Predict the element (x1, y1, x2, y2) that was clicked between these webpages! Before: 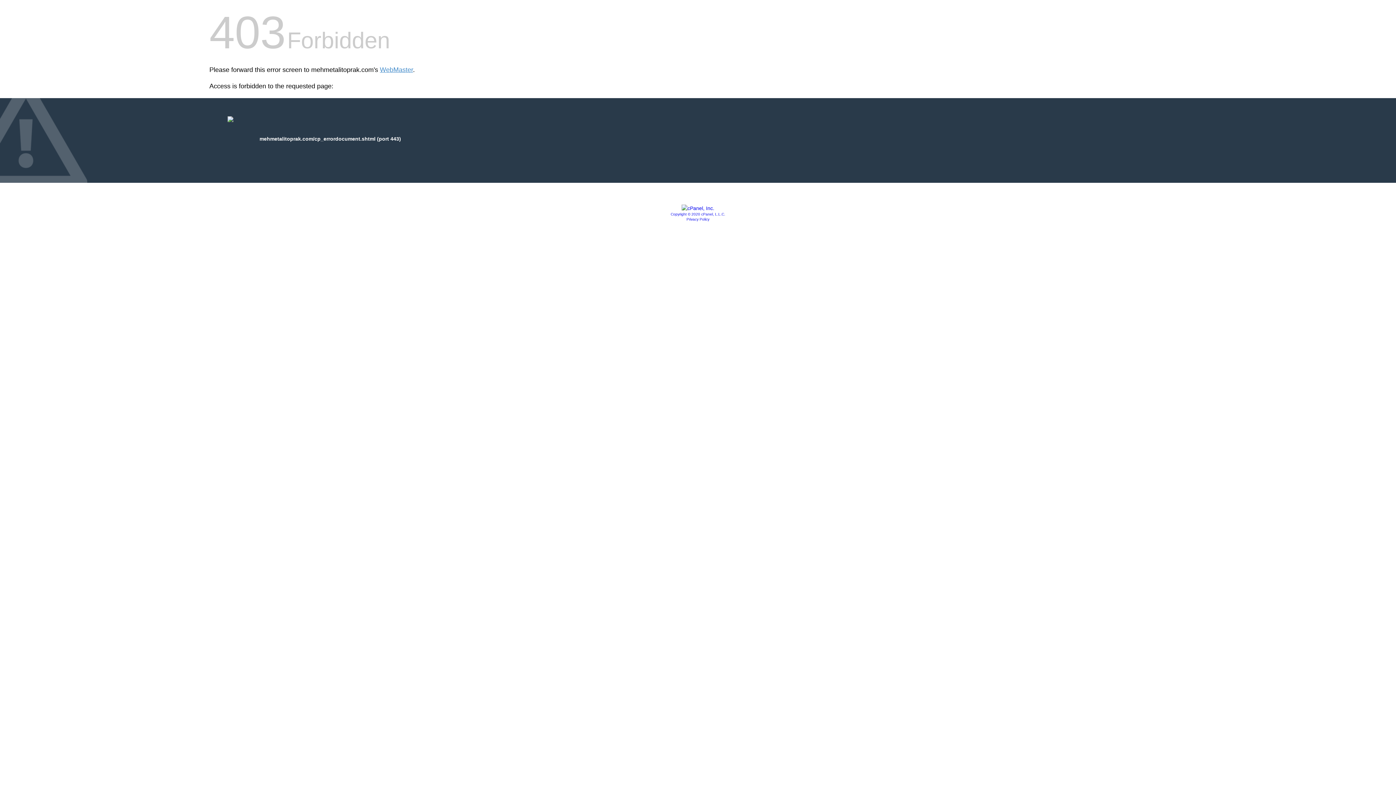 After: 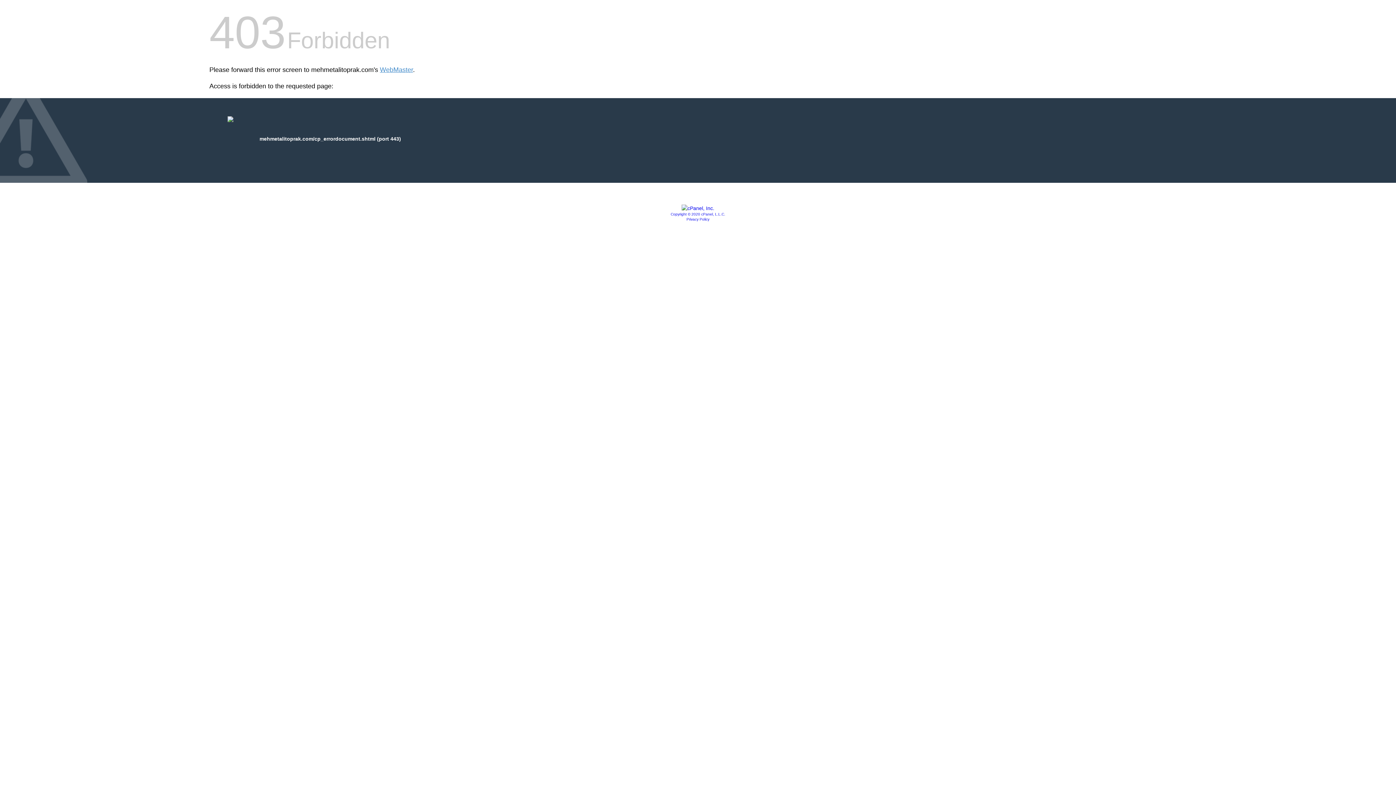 Action: label: Copyright © 2020 cPanel, L.L.C. bbox: (670, 212, 725, 216)